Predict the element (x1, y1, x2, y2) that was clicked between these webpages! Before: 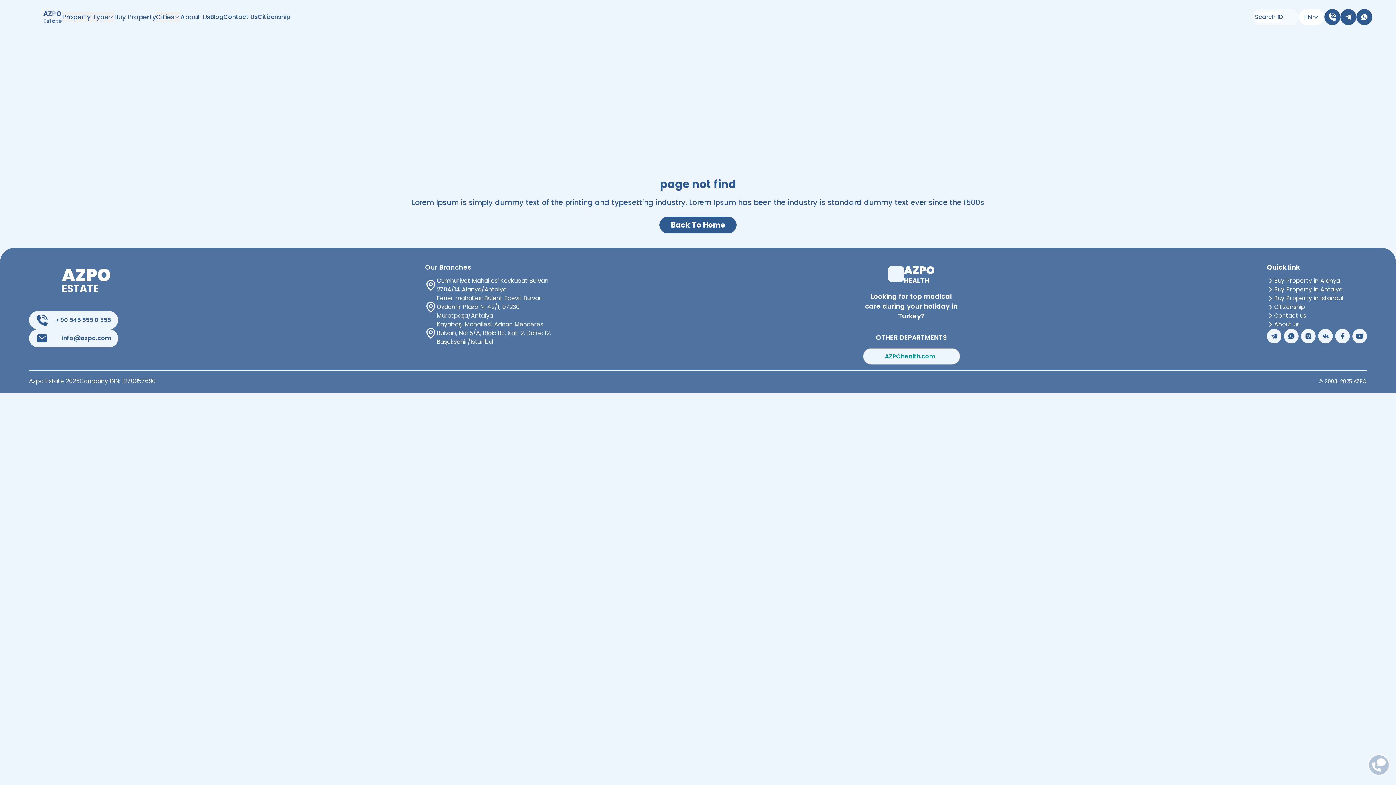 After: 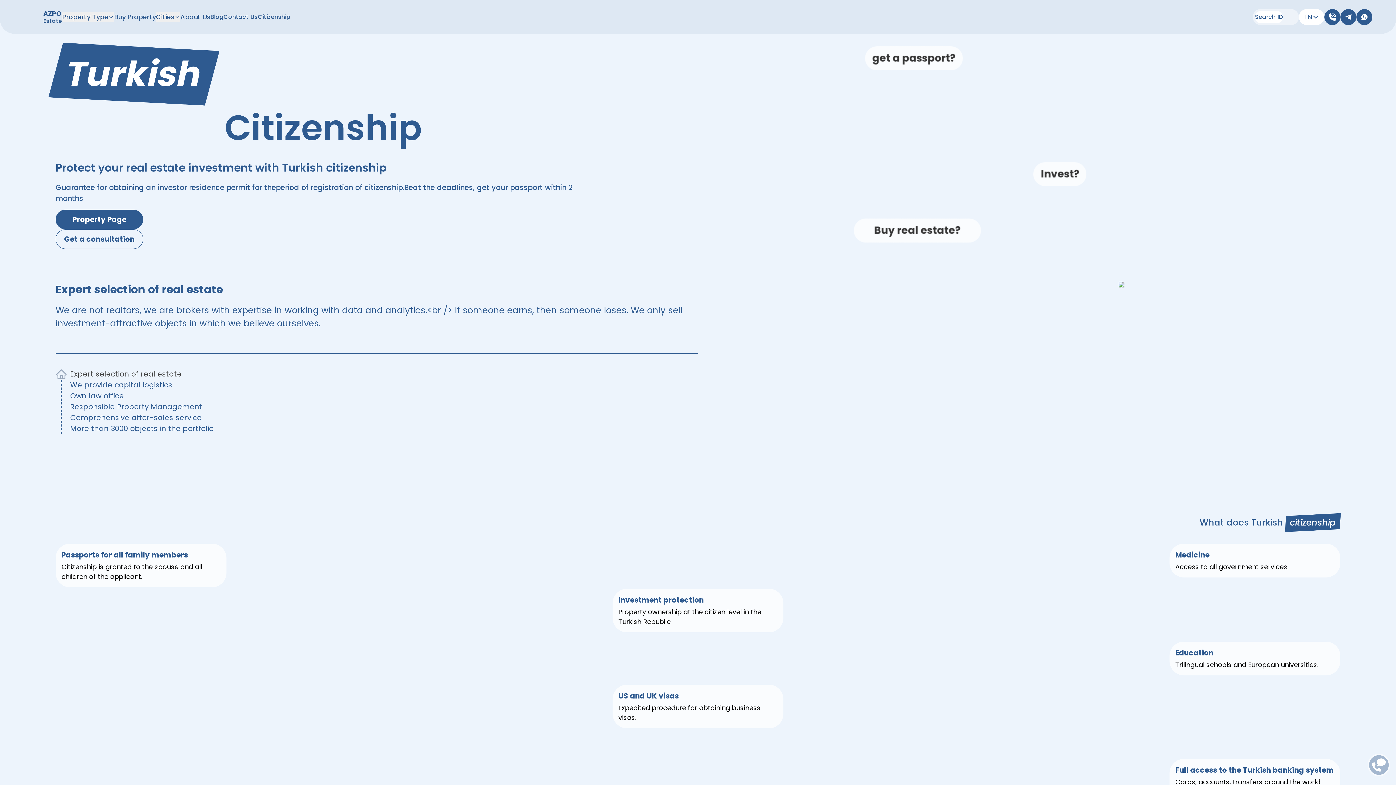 Action: label: Citizenship bbox: (257, 12, 290, 21)